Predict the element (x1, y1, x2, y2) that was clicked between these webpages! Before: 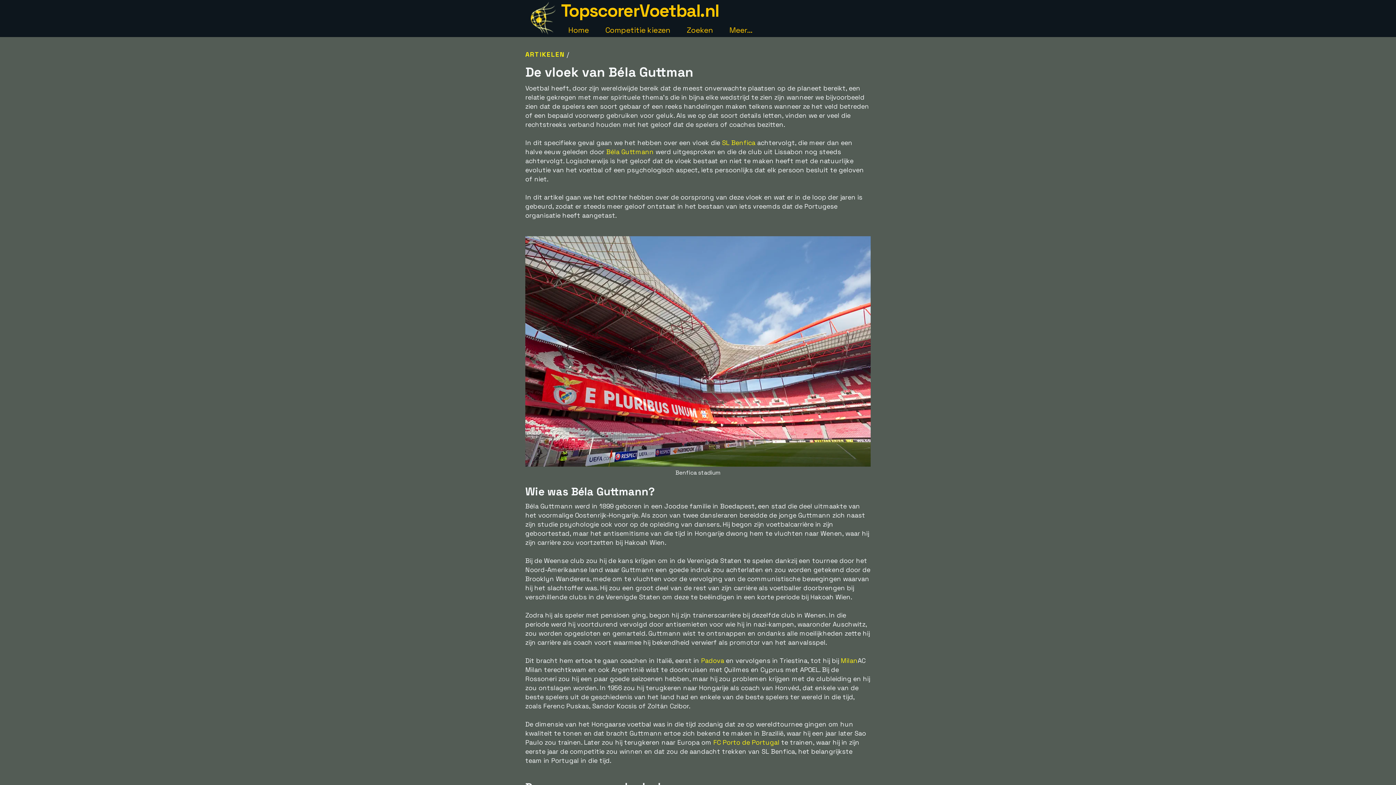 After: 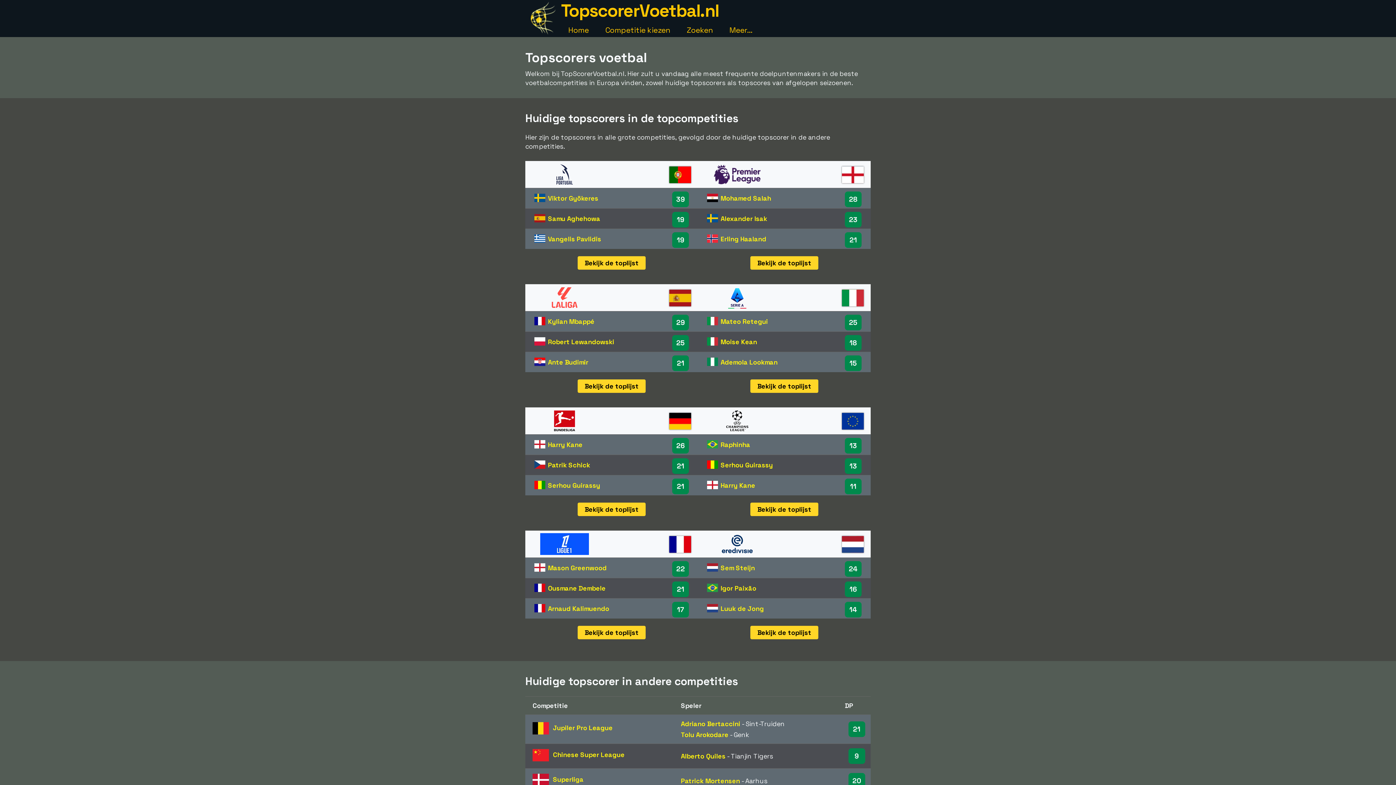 Action: label: TopscorerVoetbal.nl bbox: (561, 0, 718, 21)